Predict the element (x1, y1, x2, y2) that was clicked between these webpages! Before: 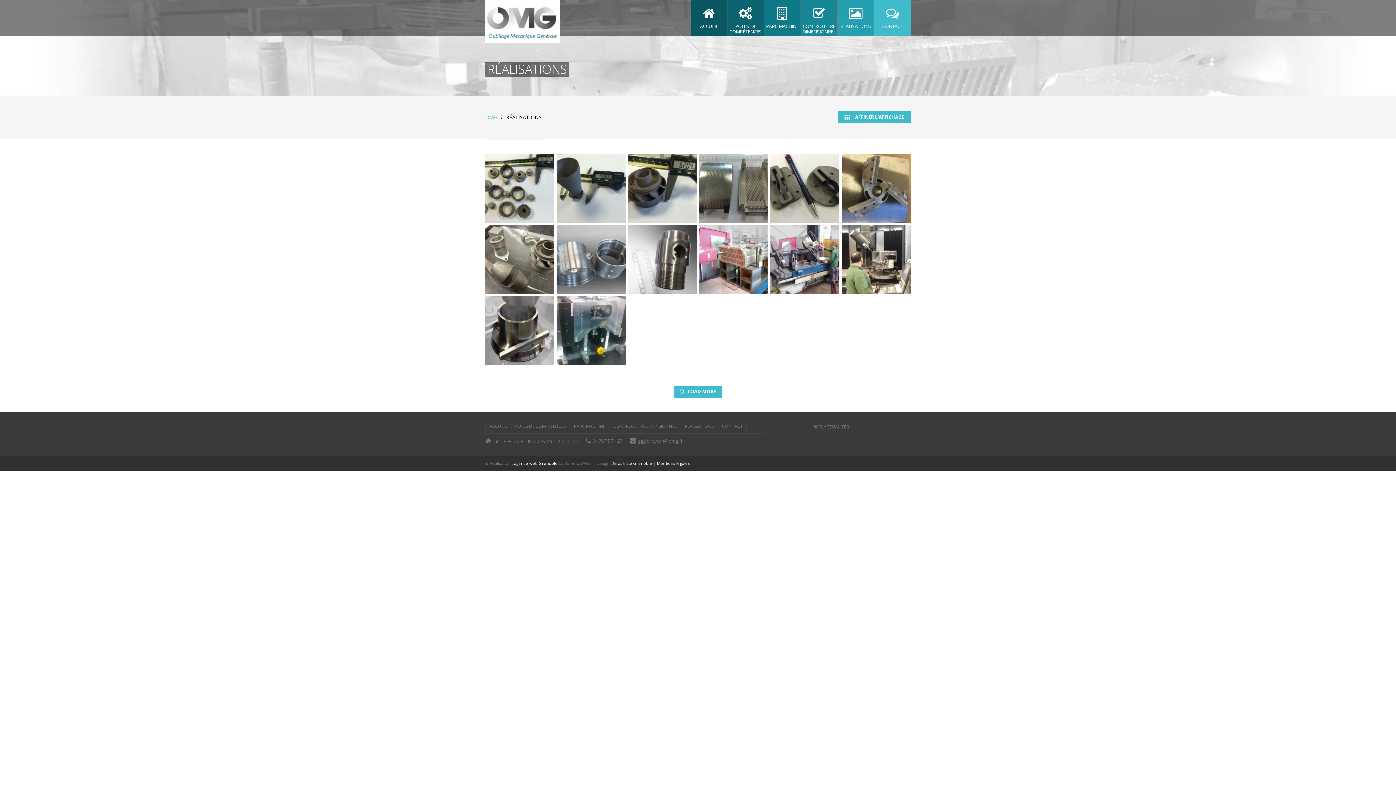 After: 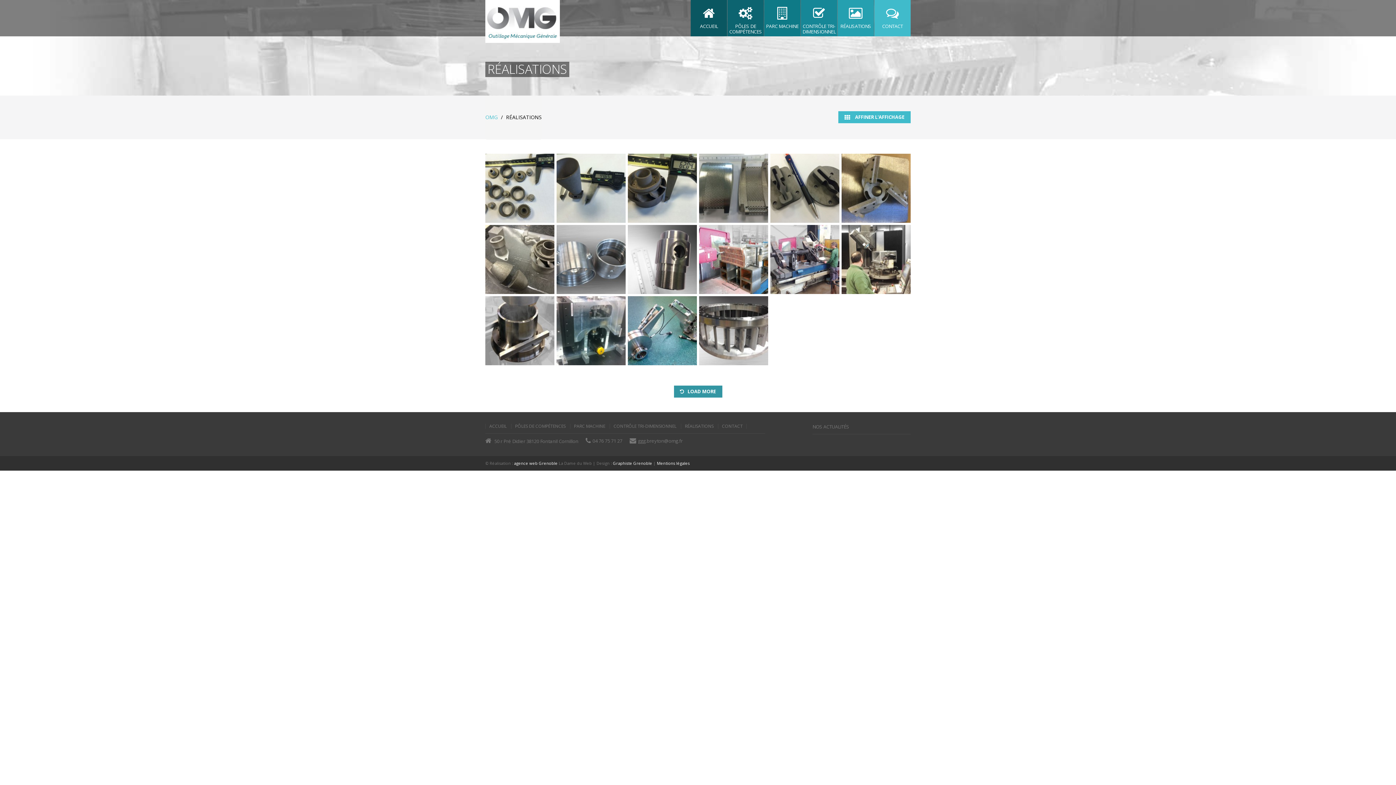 Action: label: LOAD MORE bbox: (674, 385, 722, 397)